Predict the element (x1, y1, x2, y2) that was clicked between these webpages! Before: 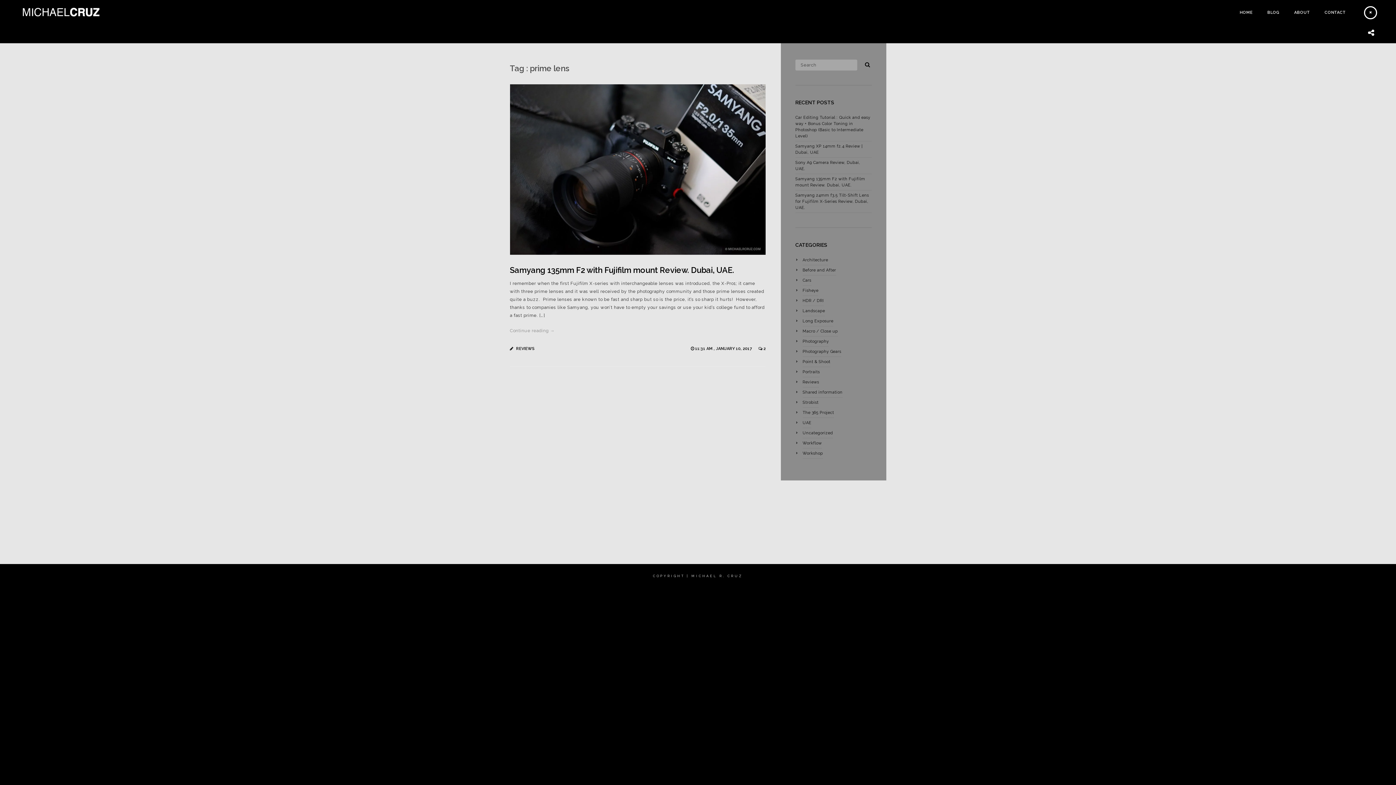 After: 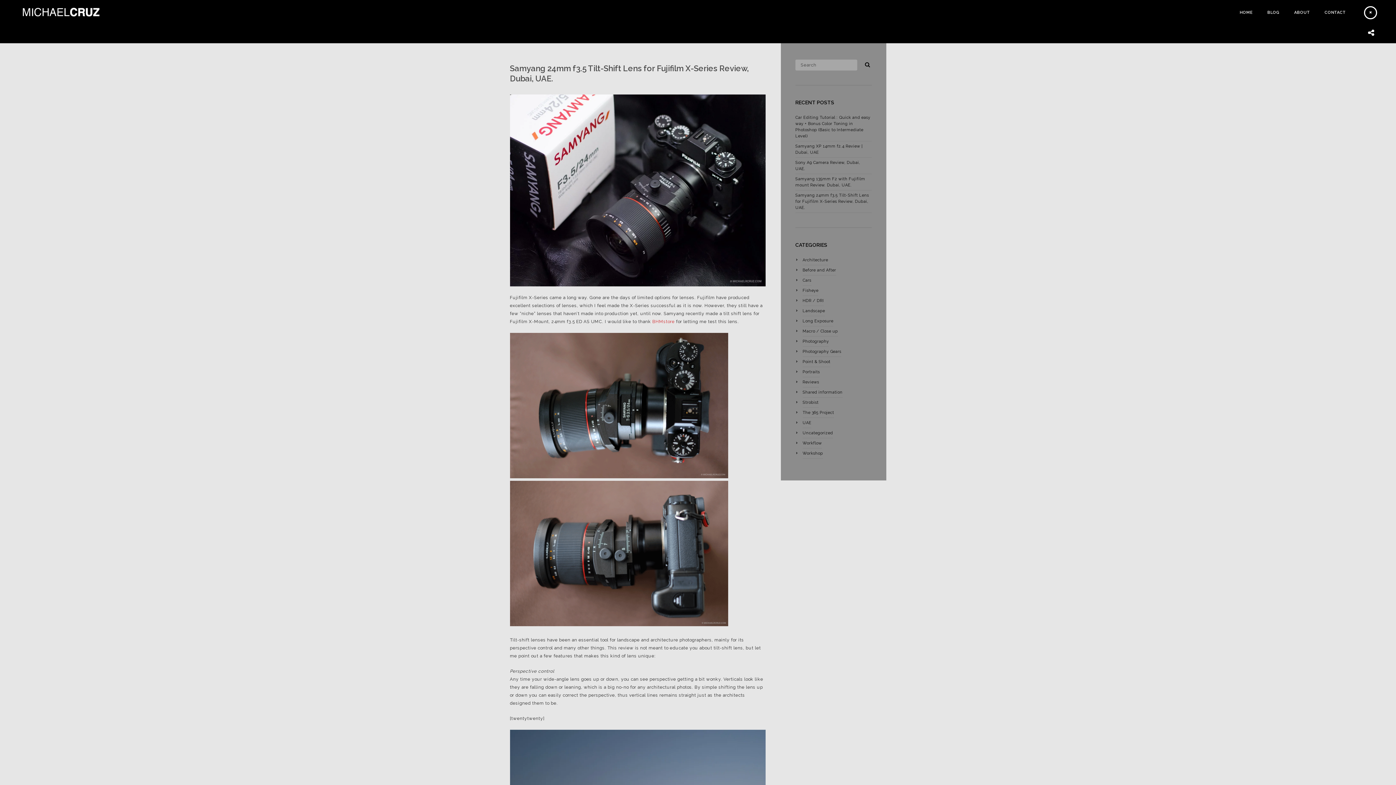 Action: label: Samyang 24mm f3.5 Tilt-Shift Lens for Fujifilm X-Series Review, Dubai, UAE. bbox: (795, 190, 871, 213)